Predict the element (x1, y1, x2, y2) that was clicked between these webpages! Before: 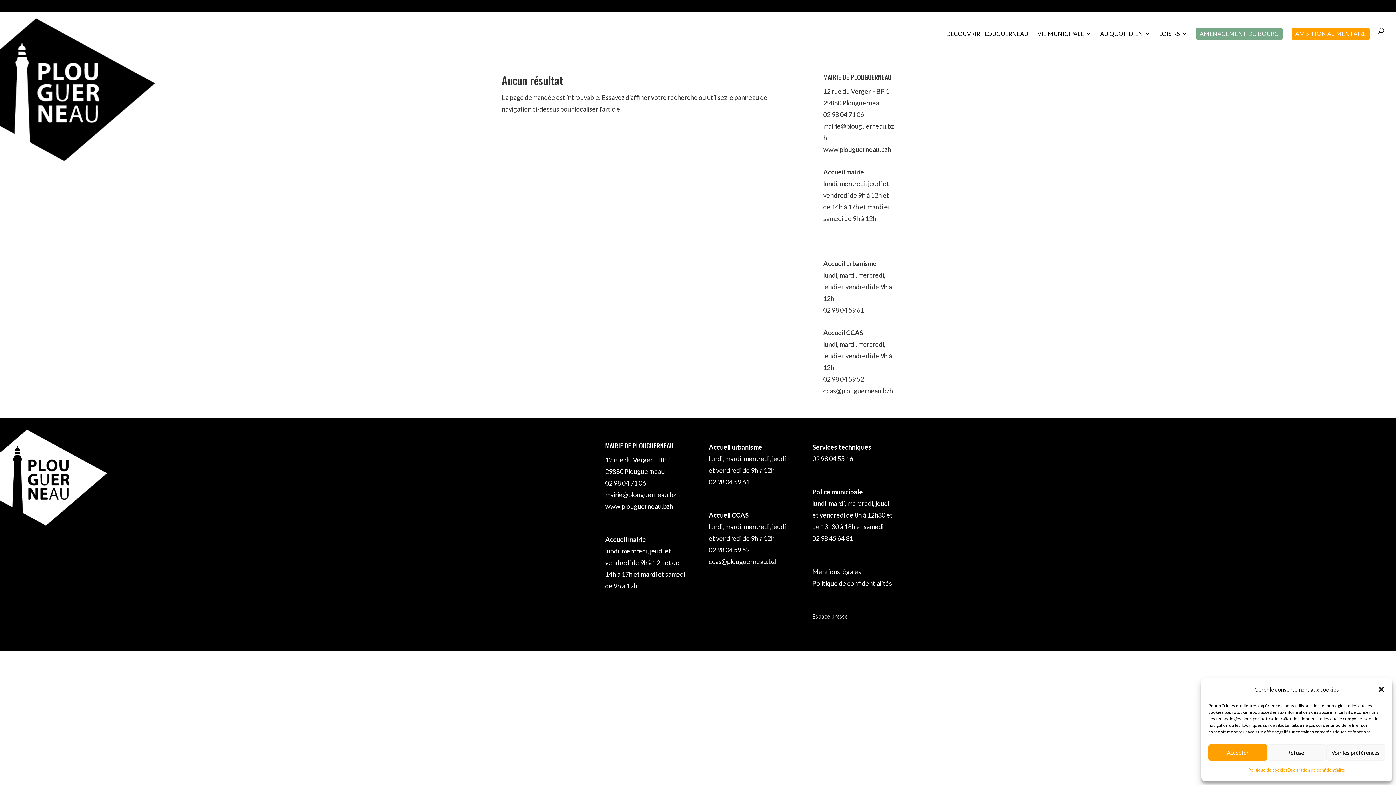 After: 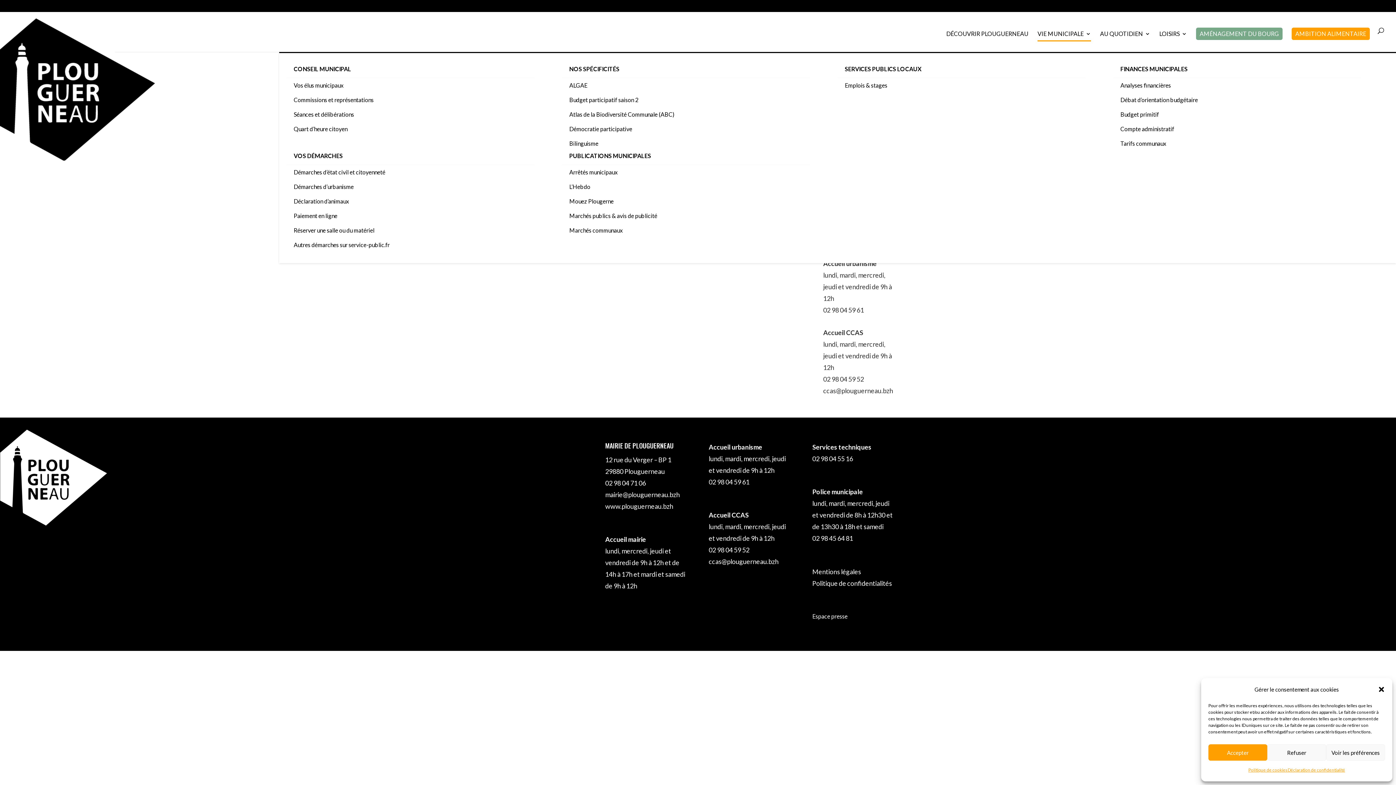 Action: label: VIE MUNICIPALE bbox: (1037, 31, 1091, 51)